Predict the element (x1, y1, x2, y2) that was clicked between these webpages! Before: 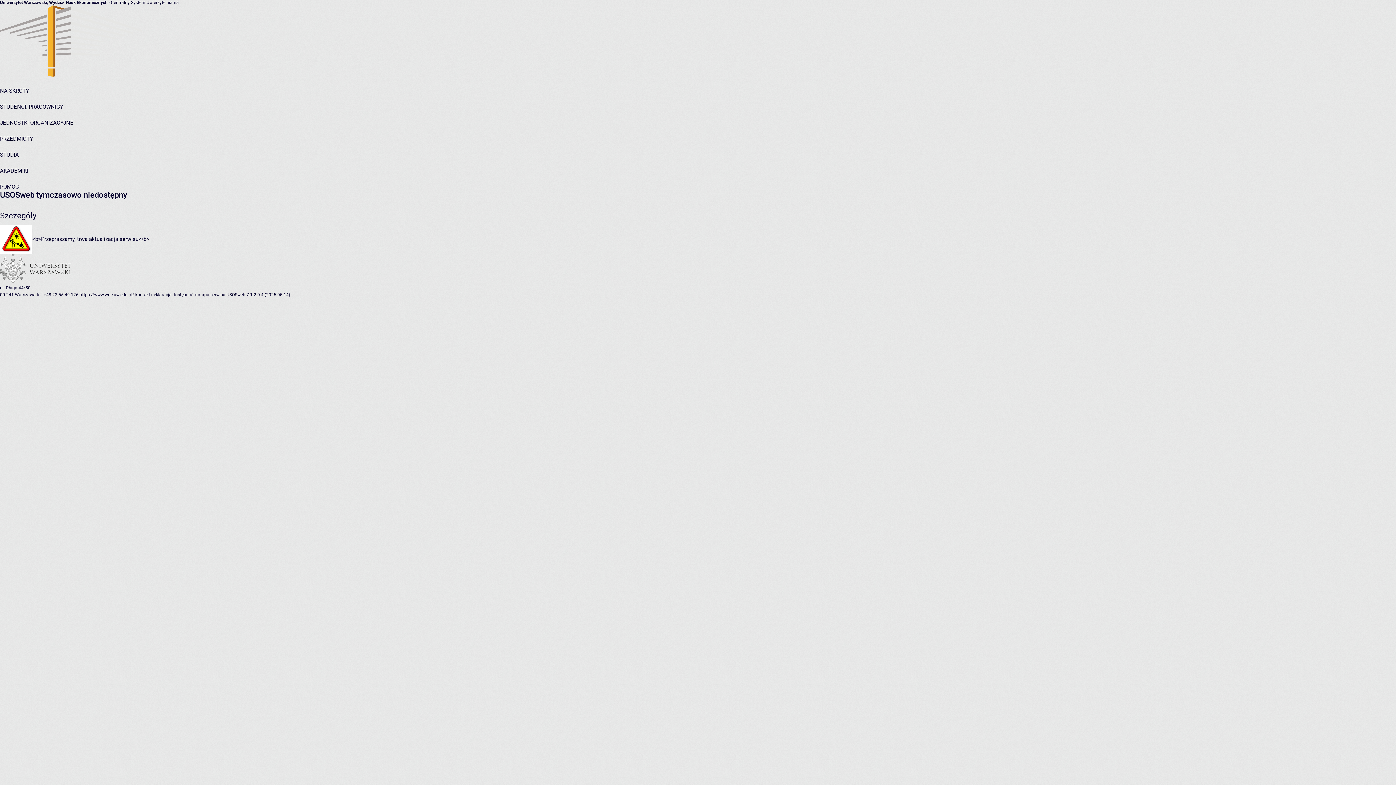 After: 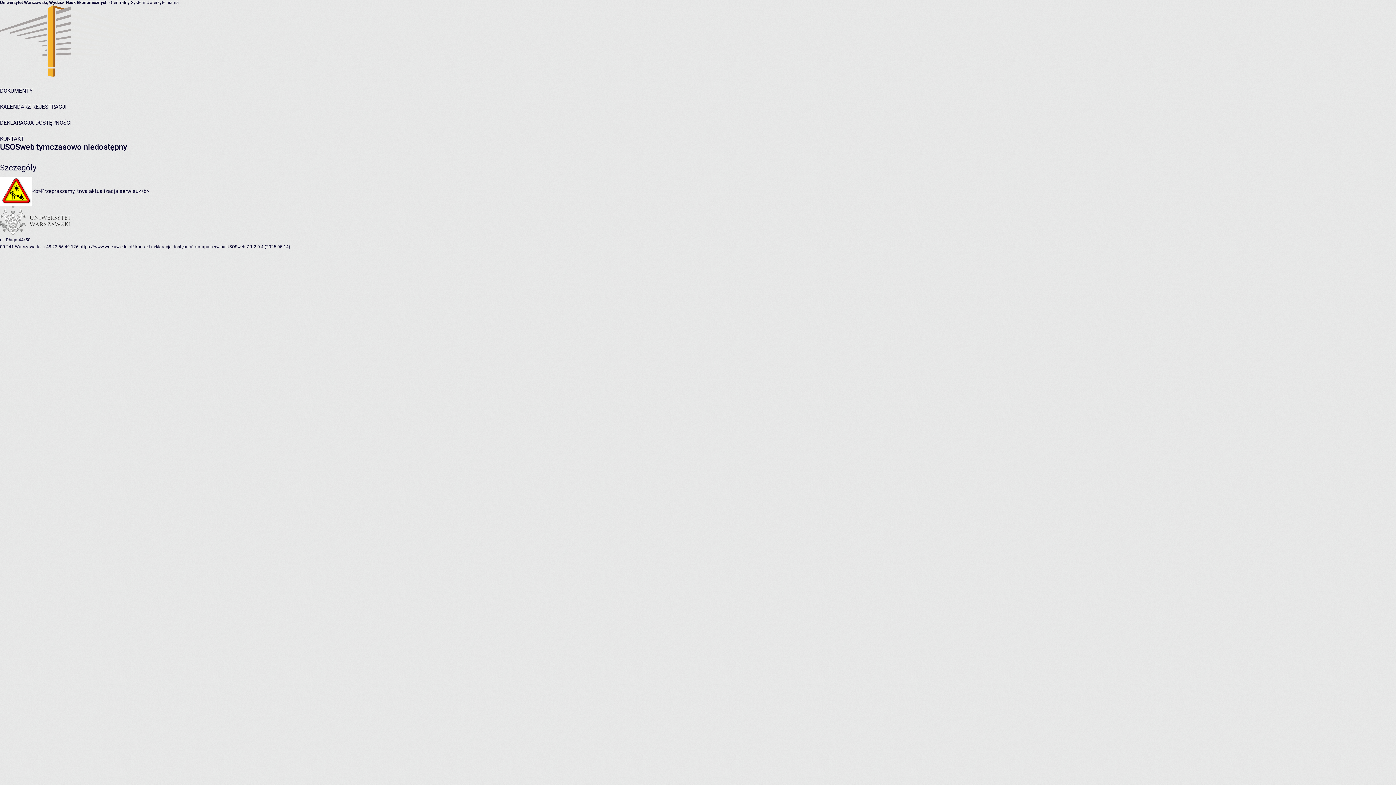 Action: bbox: (197, 292, 225, 297) label: mapa serwisu